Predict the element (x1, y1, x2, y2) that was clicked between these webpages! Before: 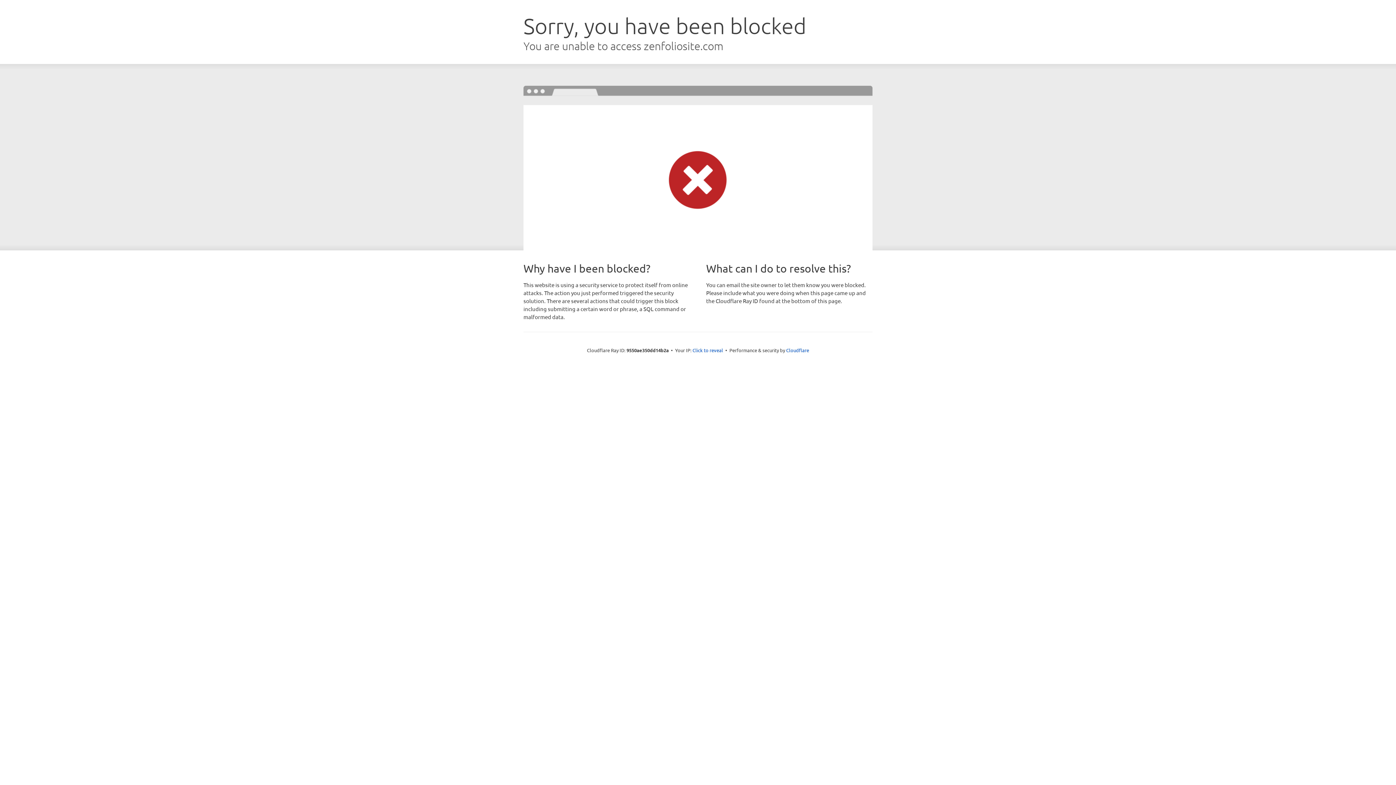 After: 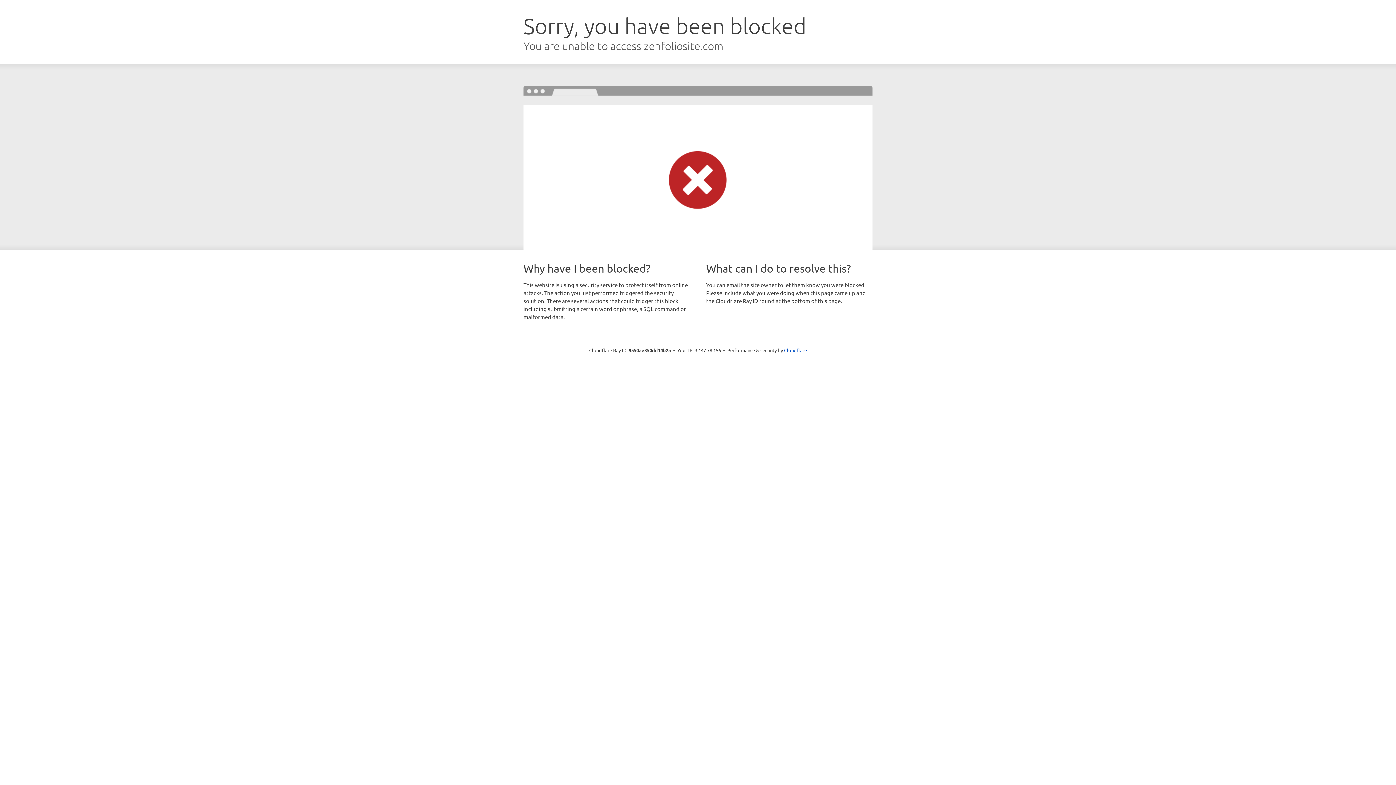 Action: bbox: (692, 346, 723, 353) label: Click to reveal